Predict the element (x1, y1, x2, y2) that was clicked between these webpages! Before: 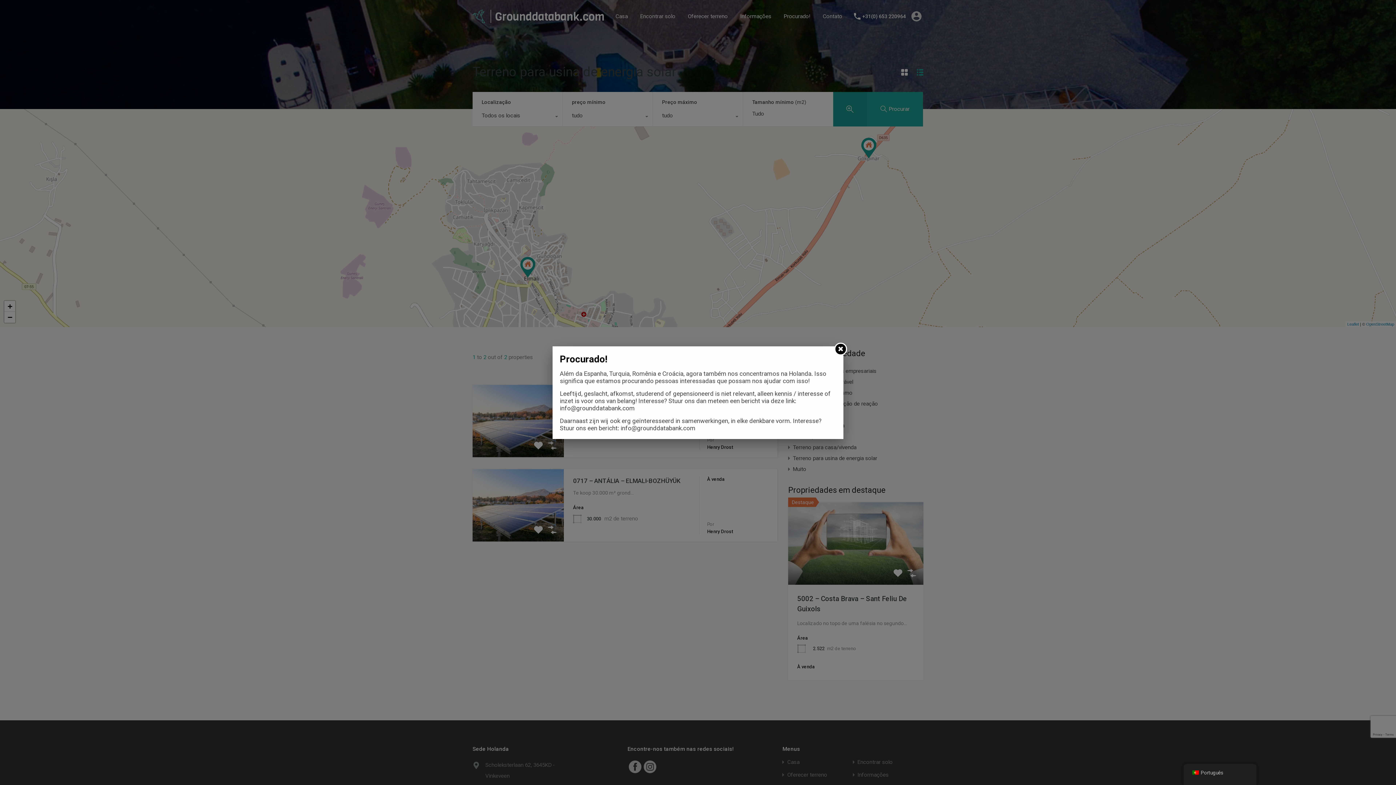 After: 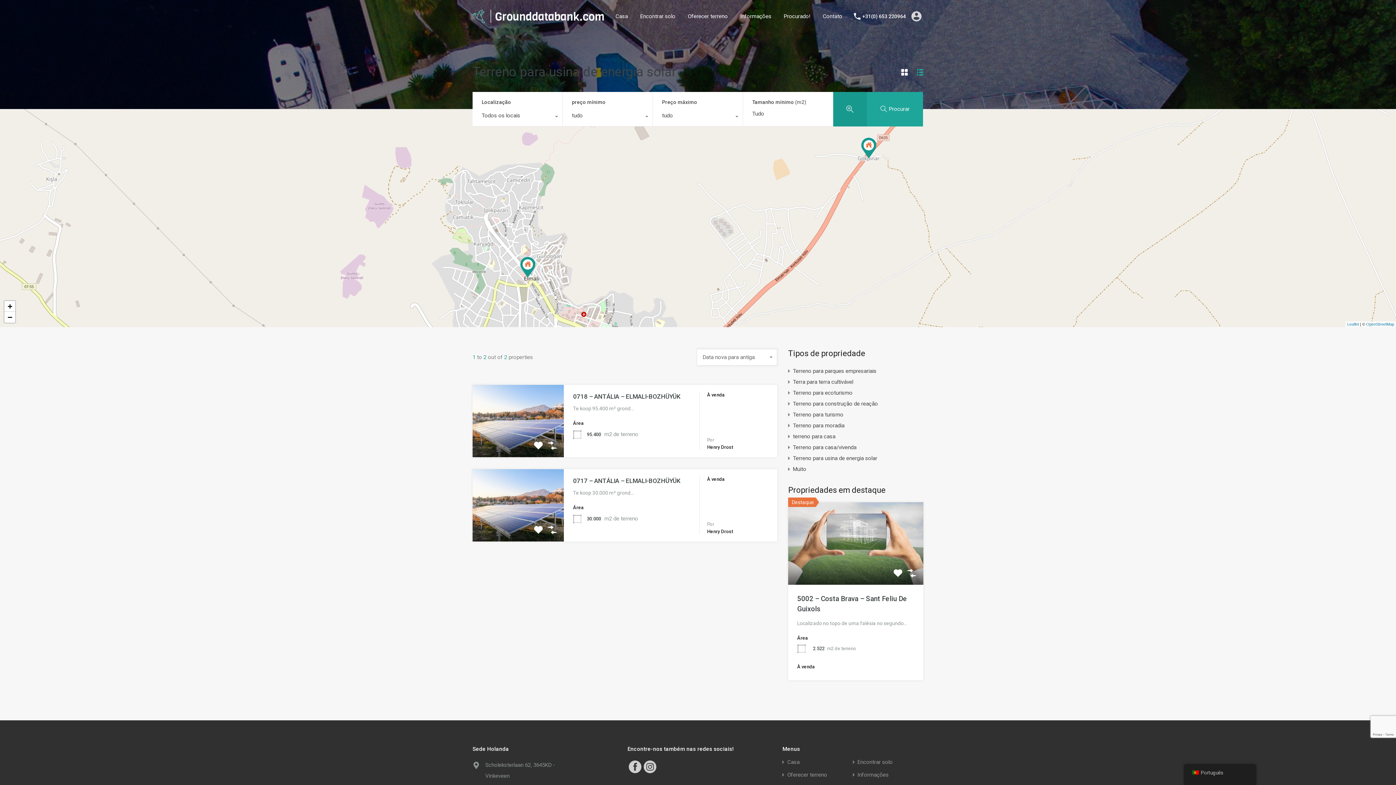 Action: bbox: (834, 342, 847, 355)